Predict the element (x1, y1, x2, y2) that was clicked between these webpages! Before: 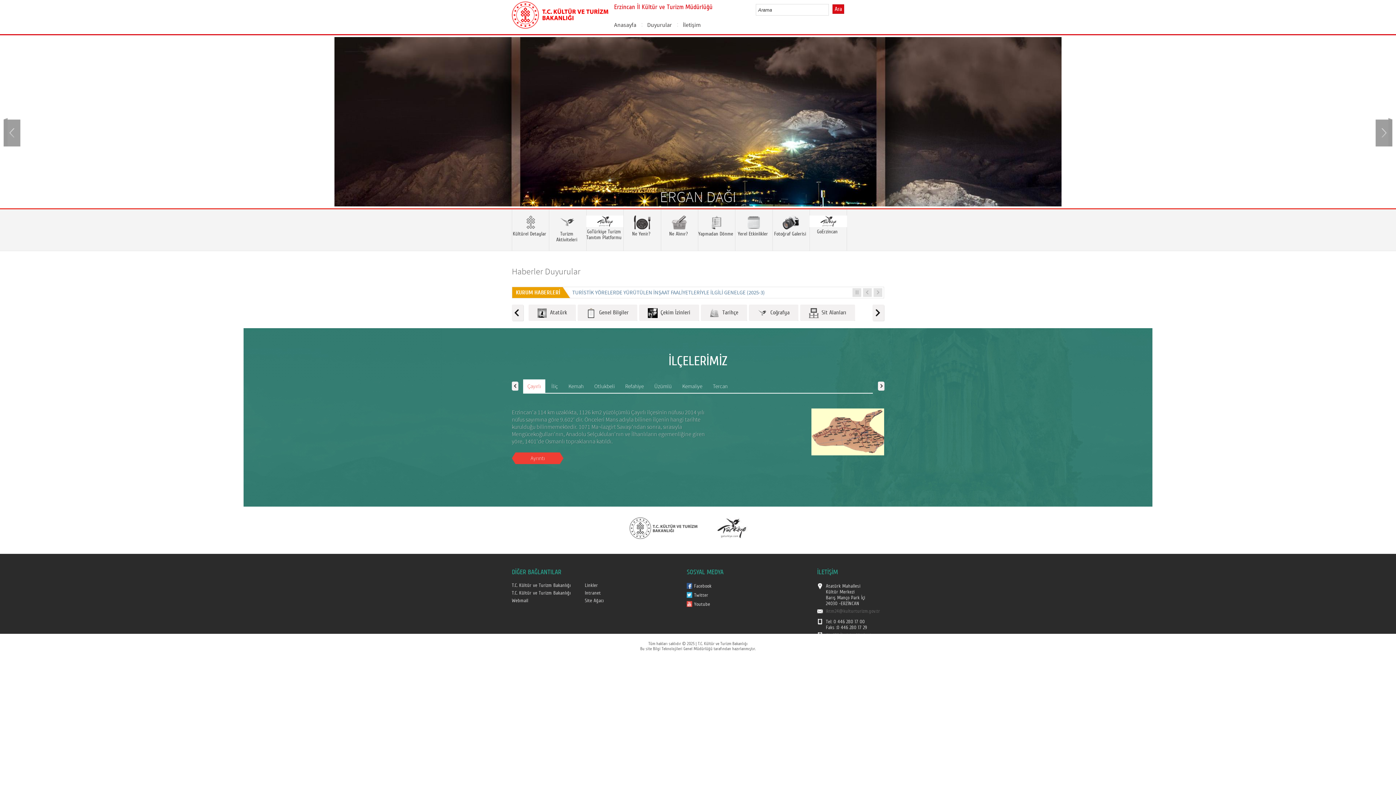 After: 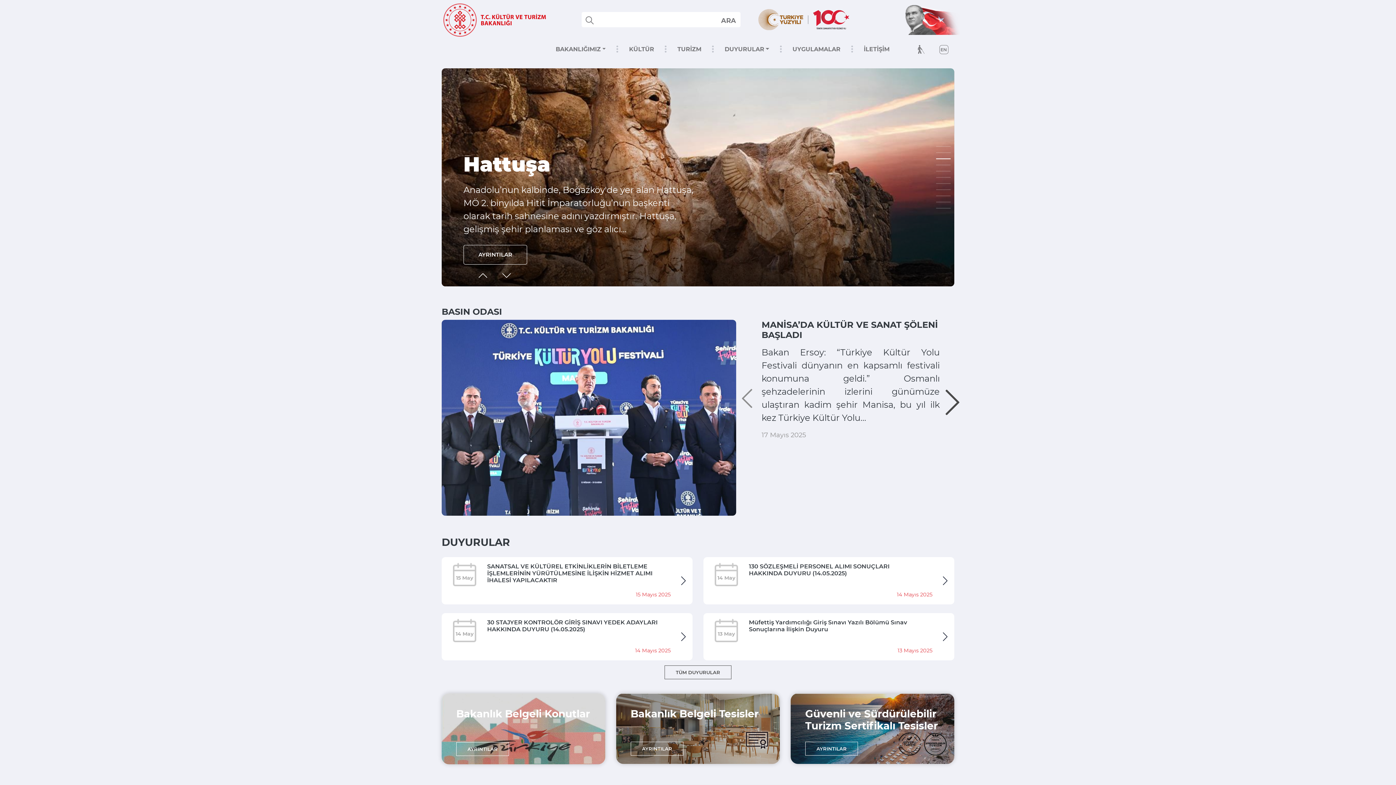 Action: label: T.C. Kültür ve Turizm Bakanlığı bbox: (512, 582, 570, 588)